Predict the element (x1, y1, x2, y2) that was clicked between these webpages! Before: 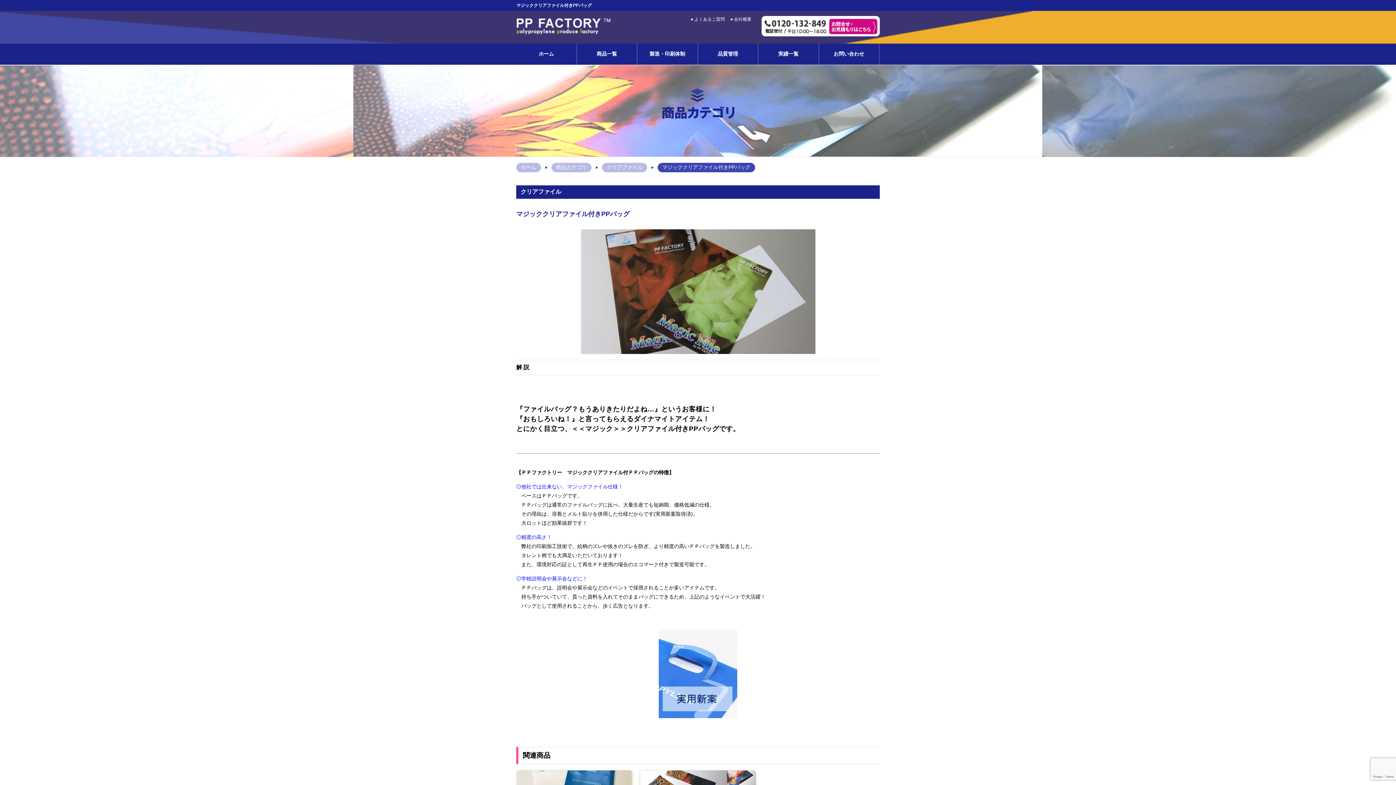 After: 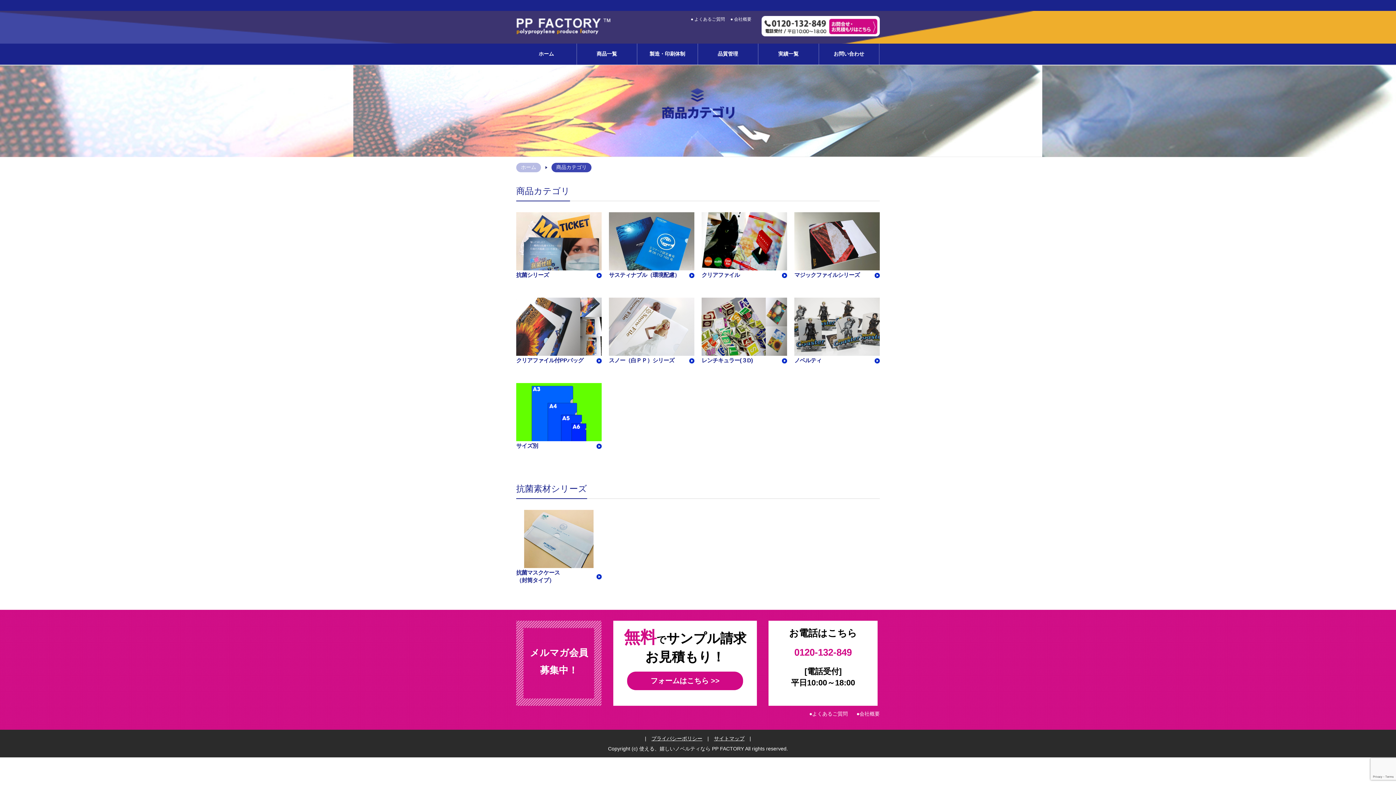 Action: label: 商品カテゴリ bbox: (551, 162, 591, 172)